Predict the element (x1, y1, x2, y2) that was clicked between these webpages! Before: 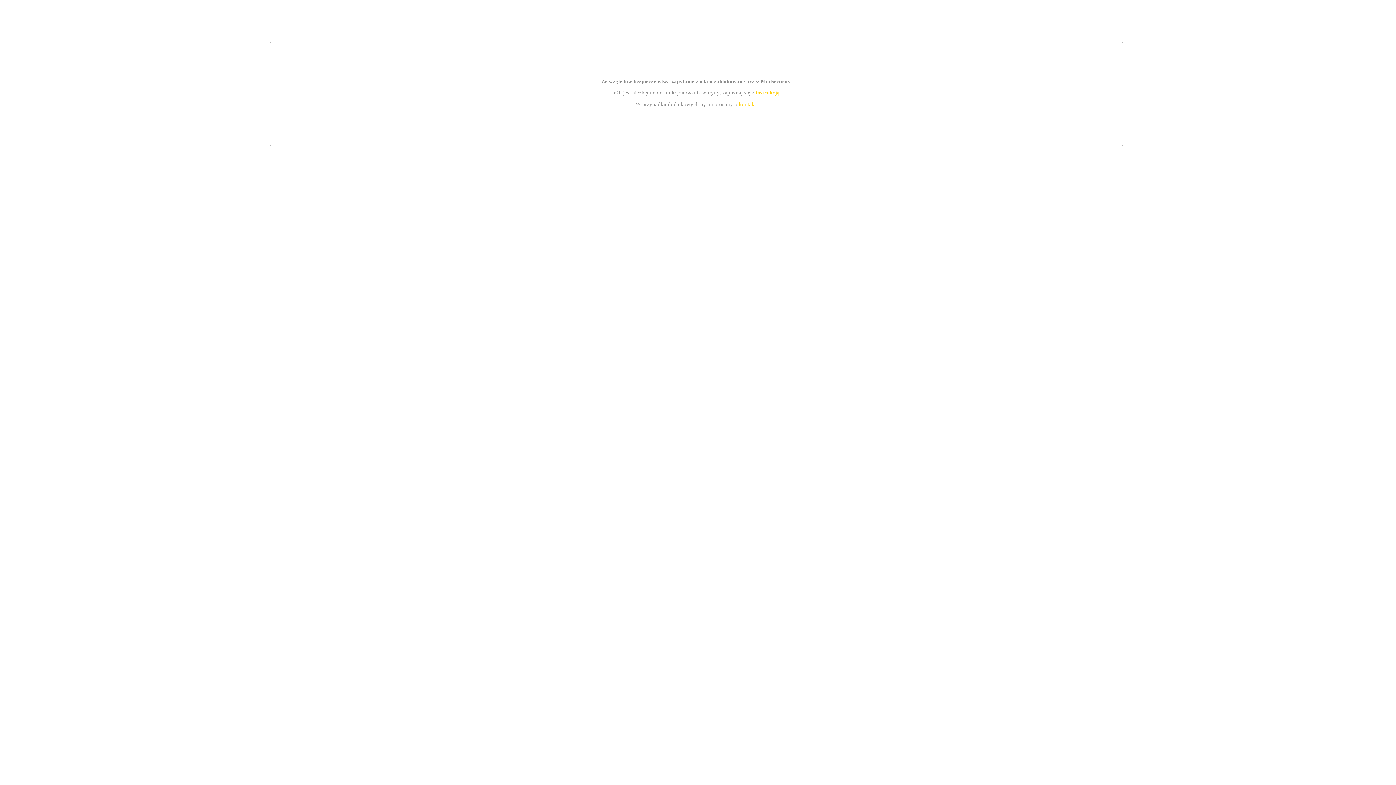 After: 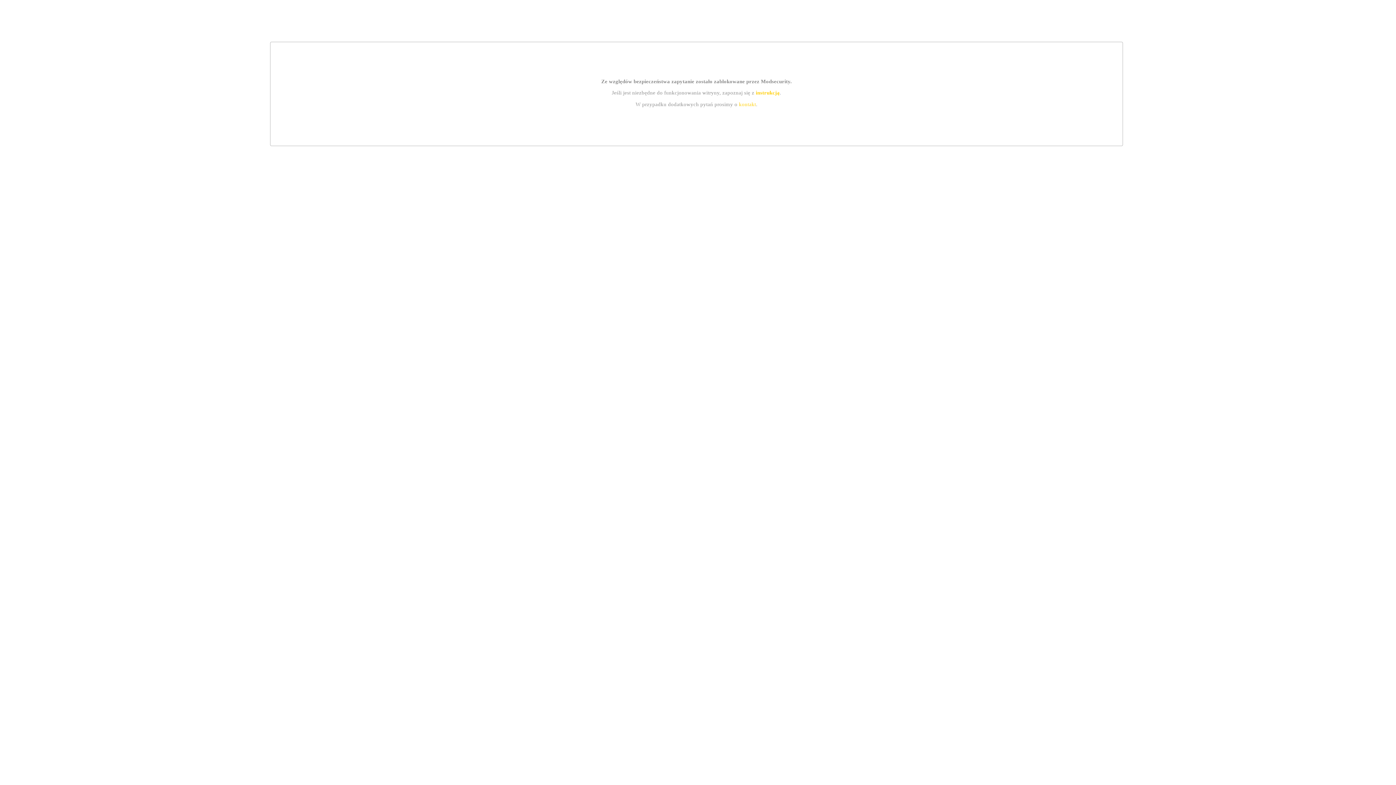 Action: bbox: (739, 101, 756, 107) label: kontakt